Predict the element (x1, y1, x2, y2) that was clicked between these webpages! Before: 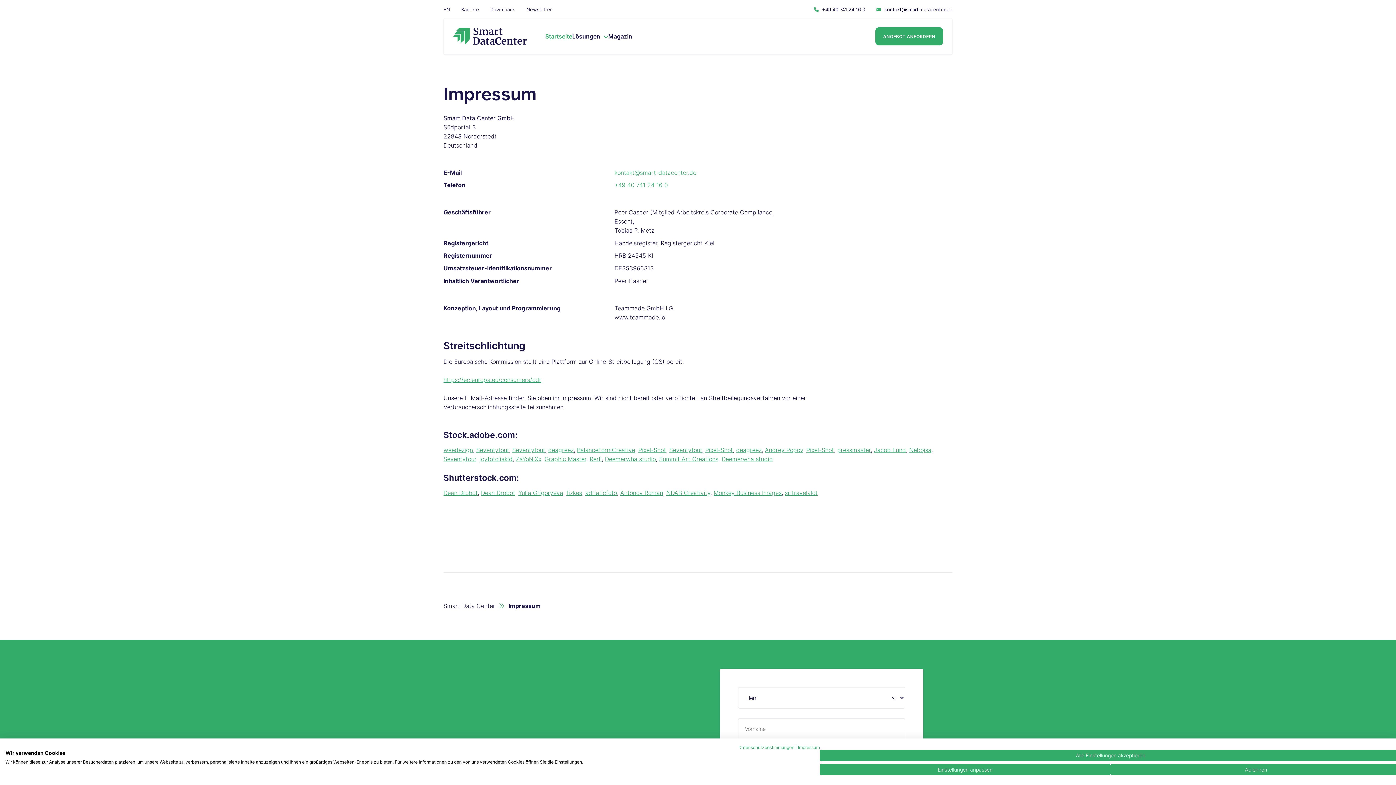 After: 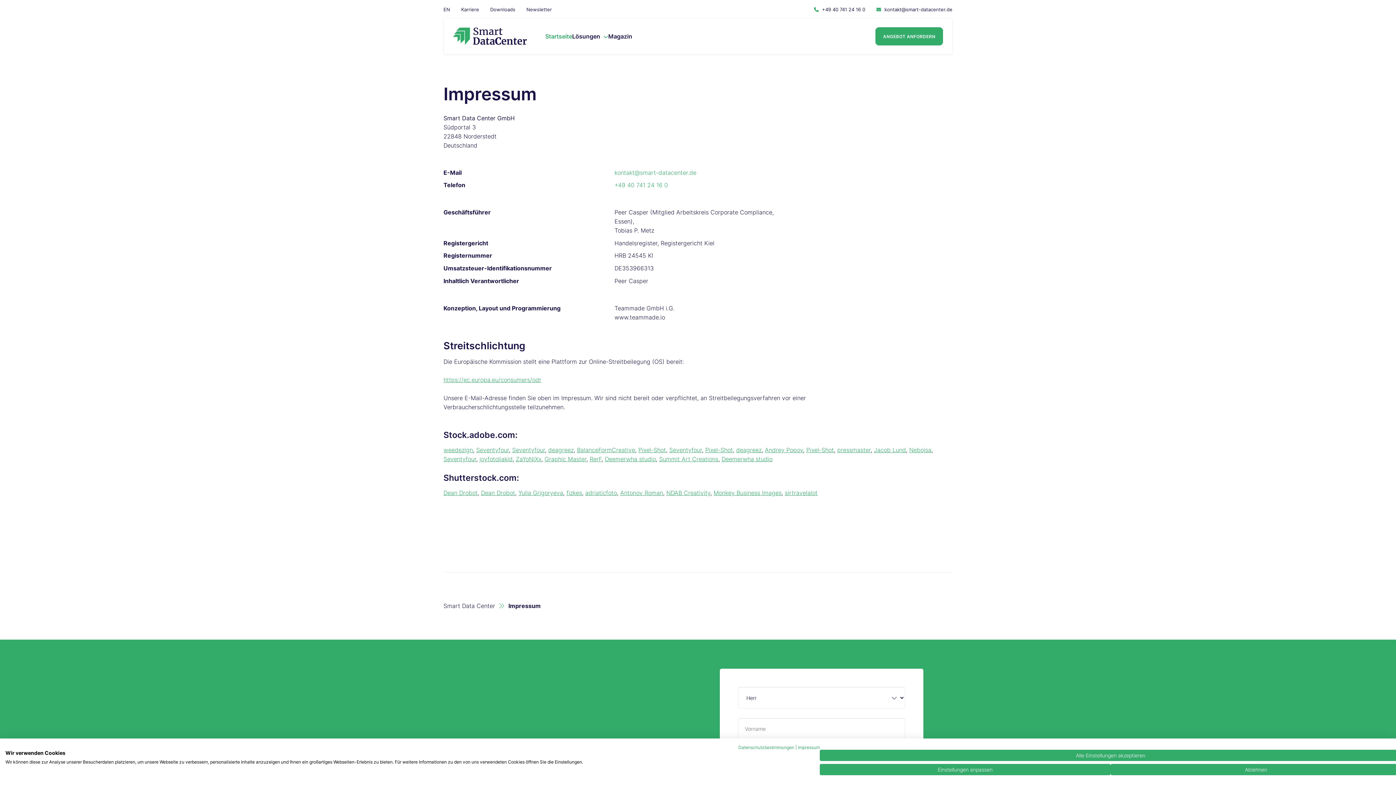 Action: bbox: (516, 455, 541, 463) label: ZaYoNiXx